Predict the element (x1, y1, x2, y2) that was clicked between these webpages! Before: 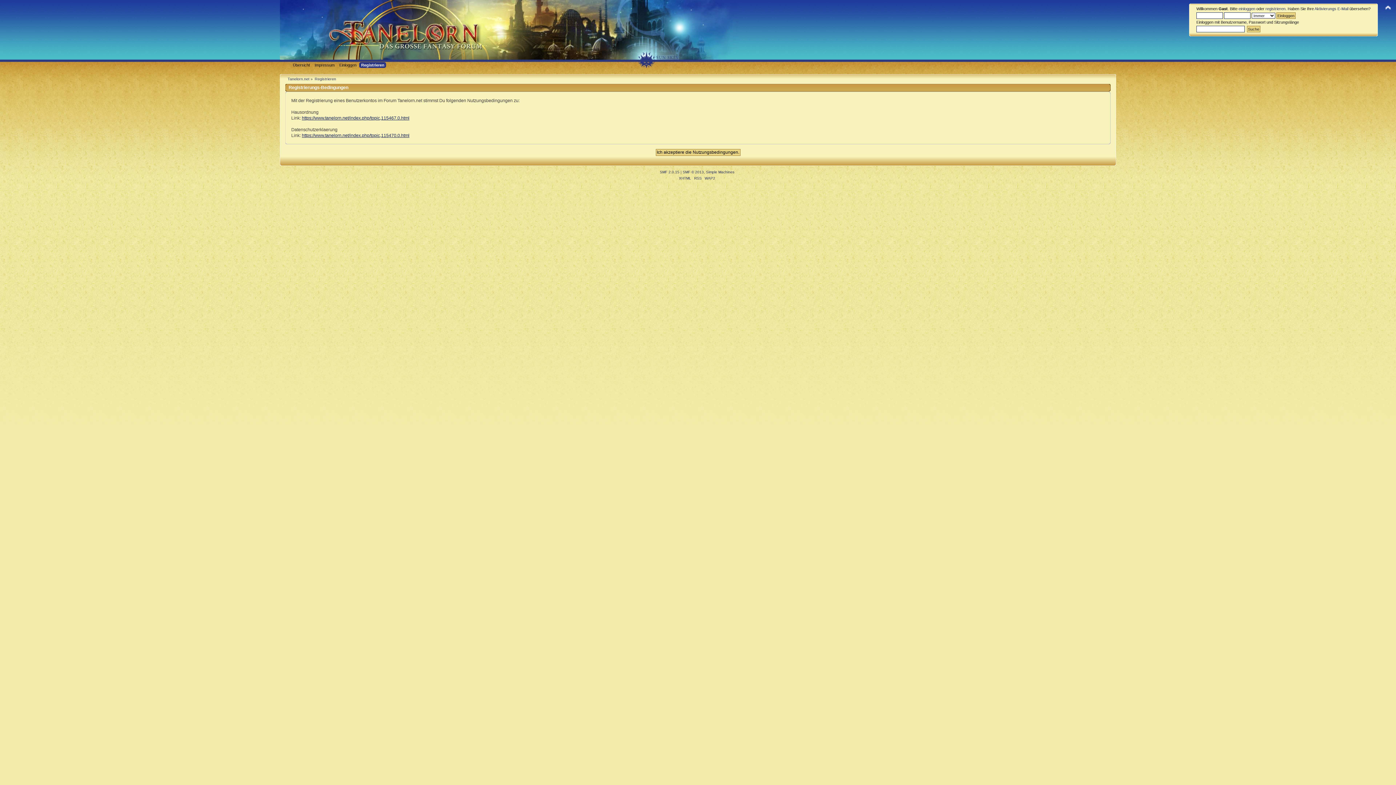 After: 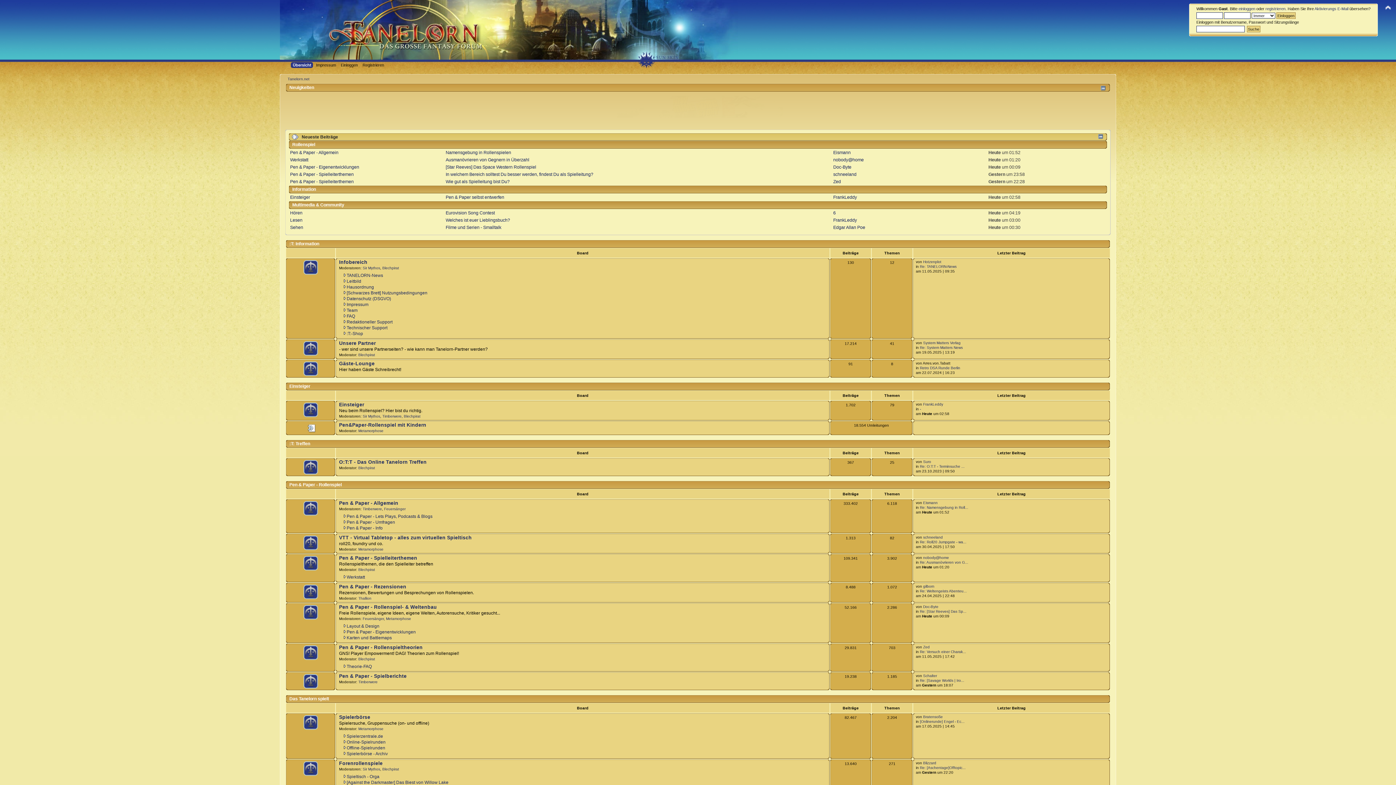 Action: label: Tanelorn.net bbox: (287, 76, 309, 81)